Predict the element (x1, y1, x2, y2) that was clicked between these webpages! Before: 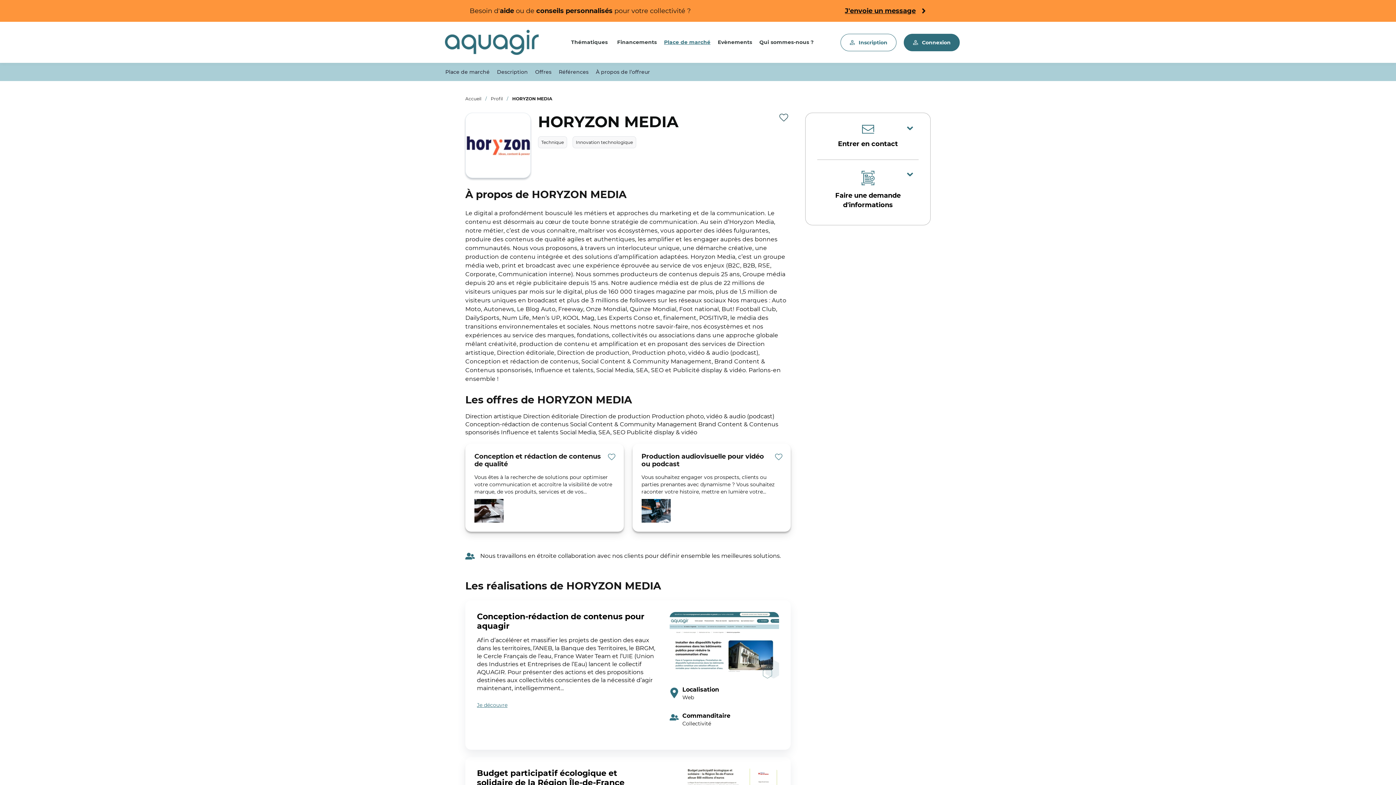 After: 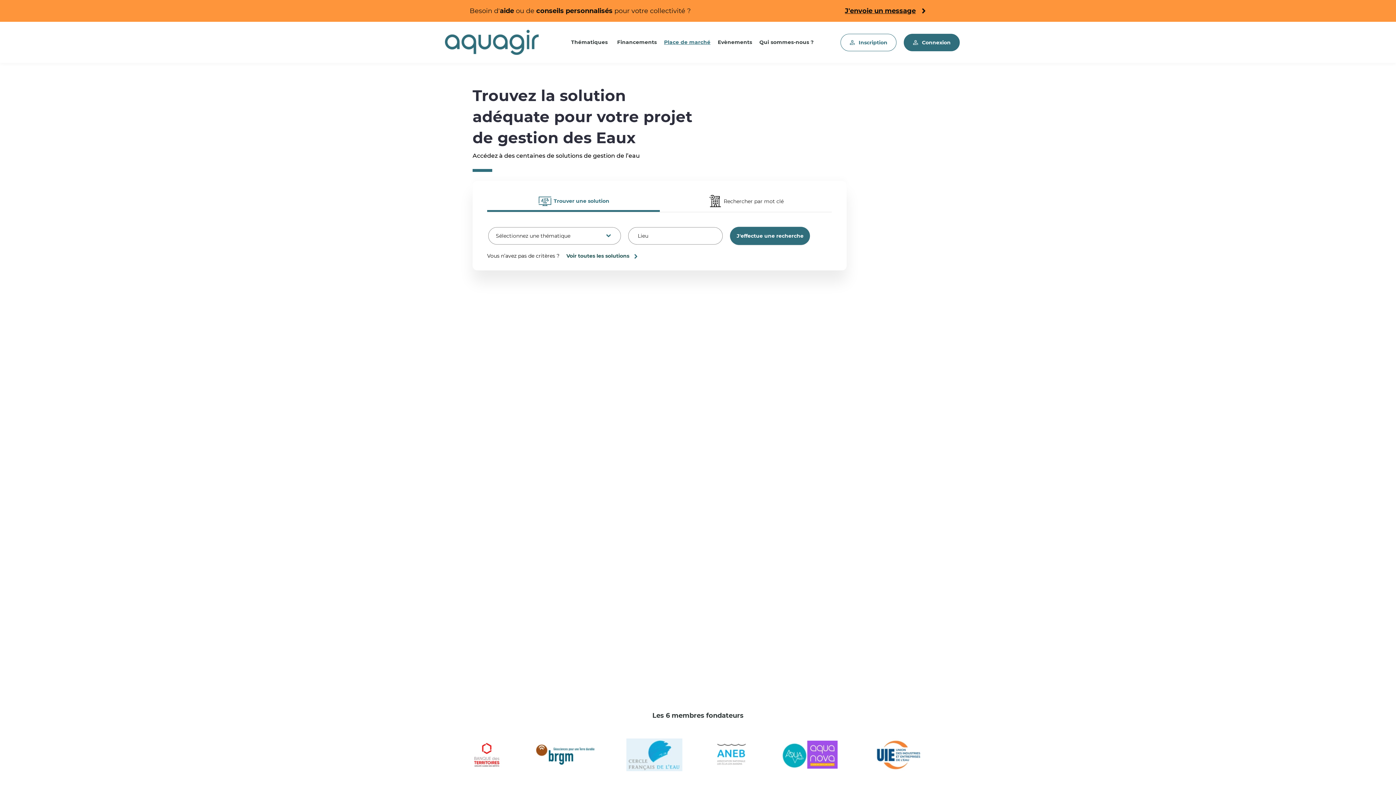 Action: bbox: (664, 38, 710, 45) label: Place de marché